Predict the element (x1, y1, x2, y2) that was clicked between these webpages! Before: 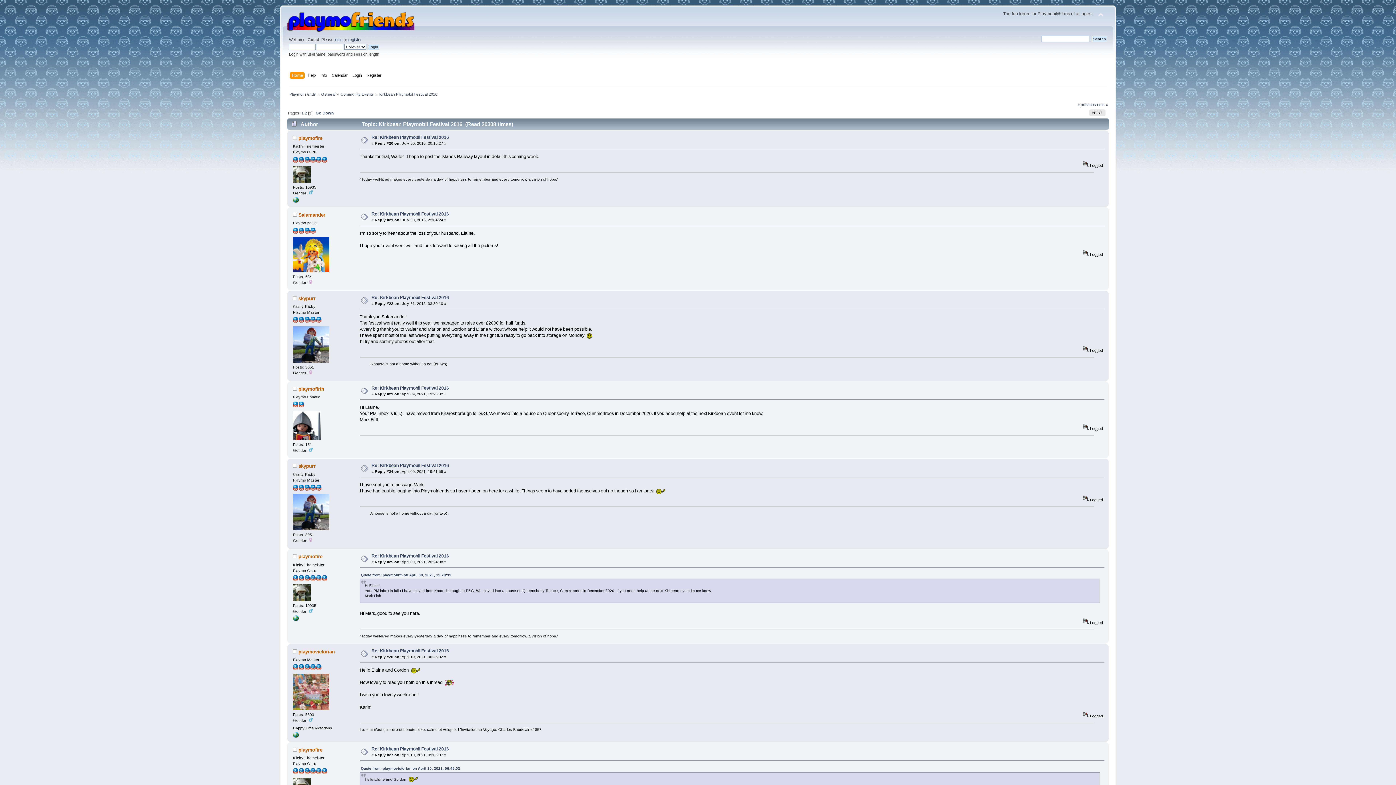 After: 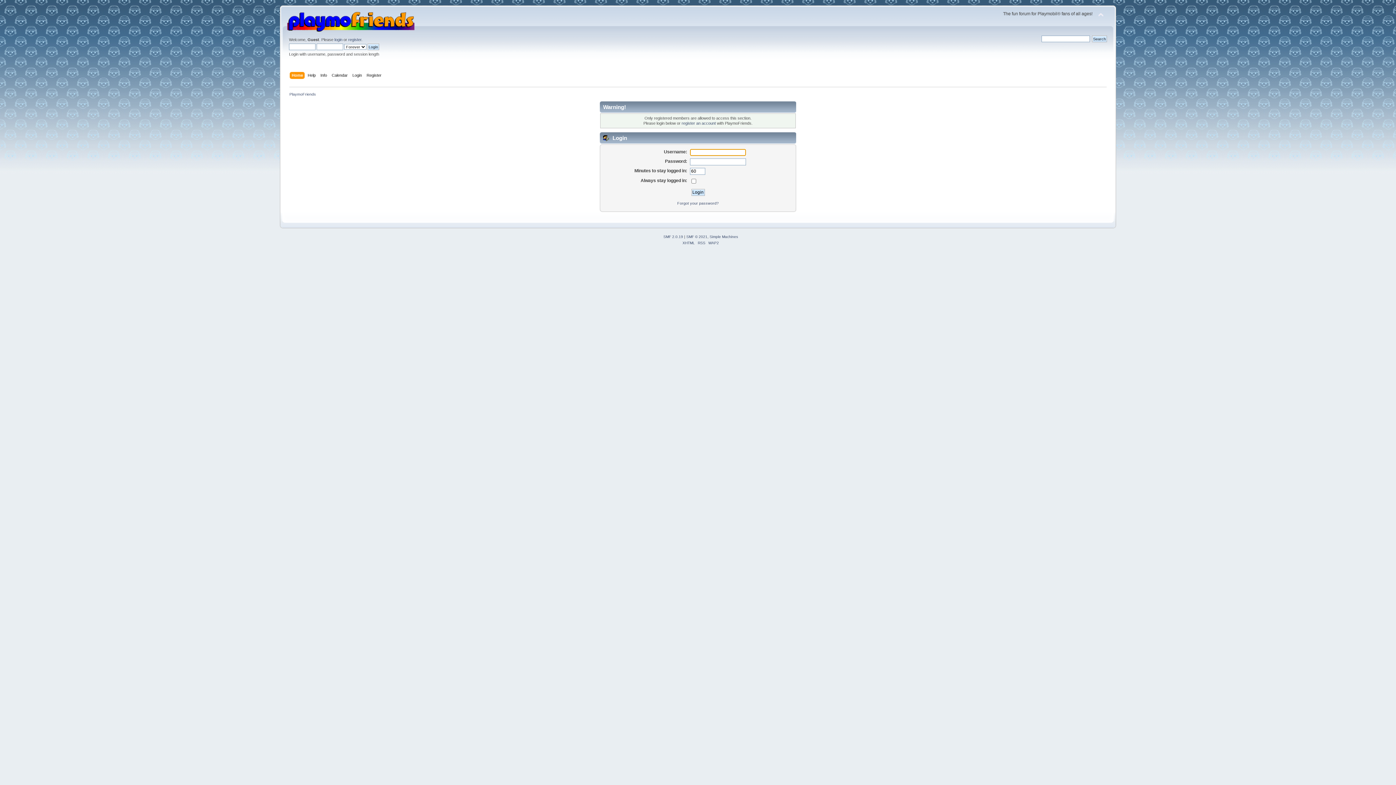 Action: bbox: (298, 386, 324, 391) label: playmofirth